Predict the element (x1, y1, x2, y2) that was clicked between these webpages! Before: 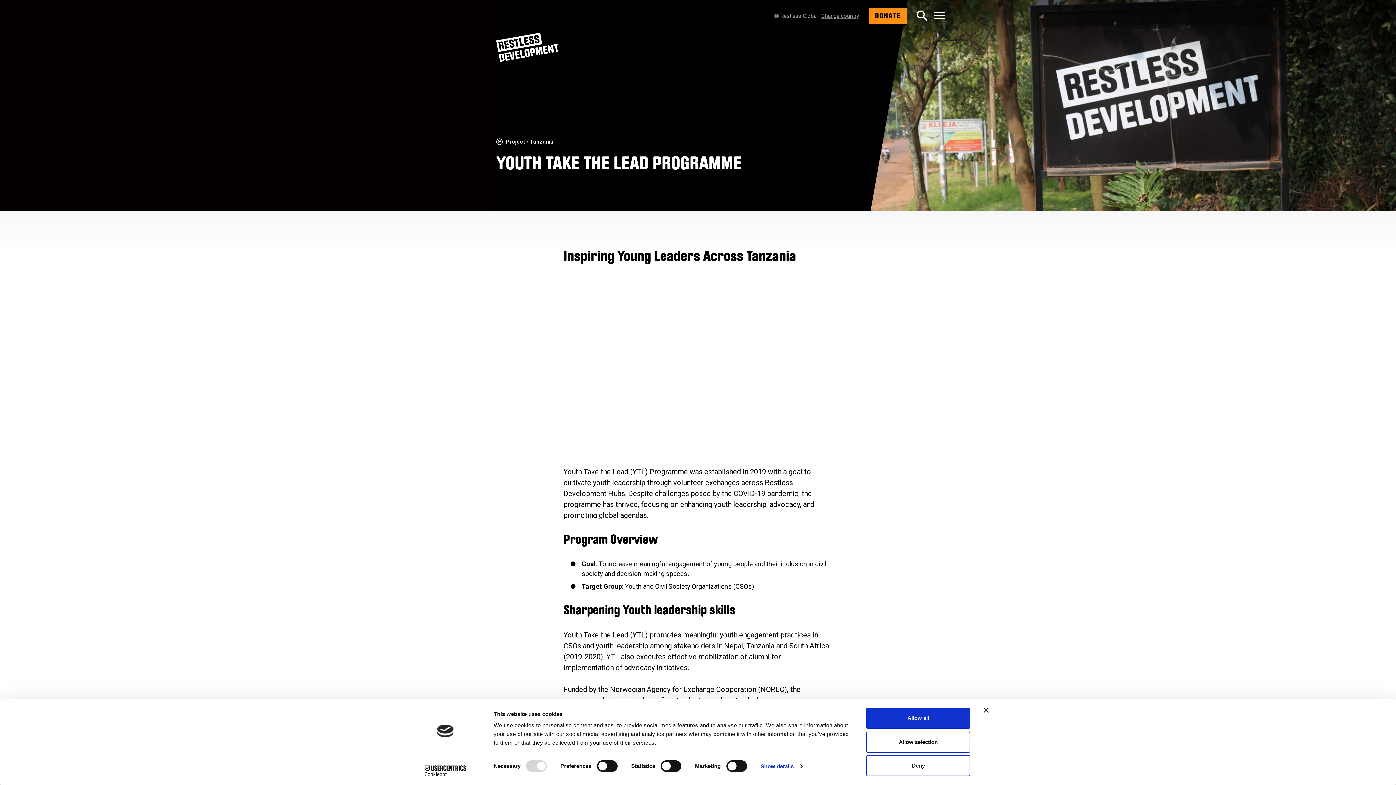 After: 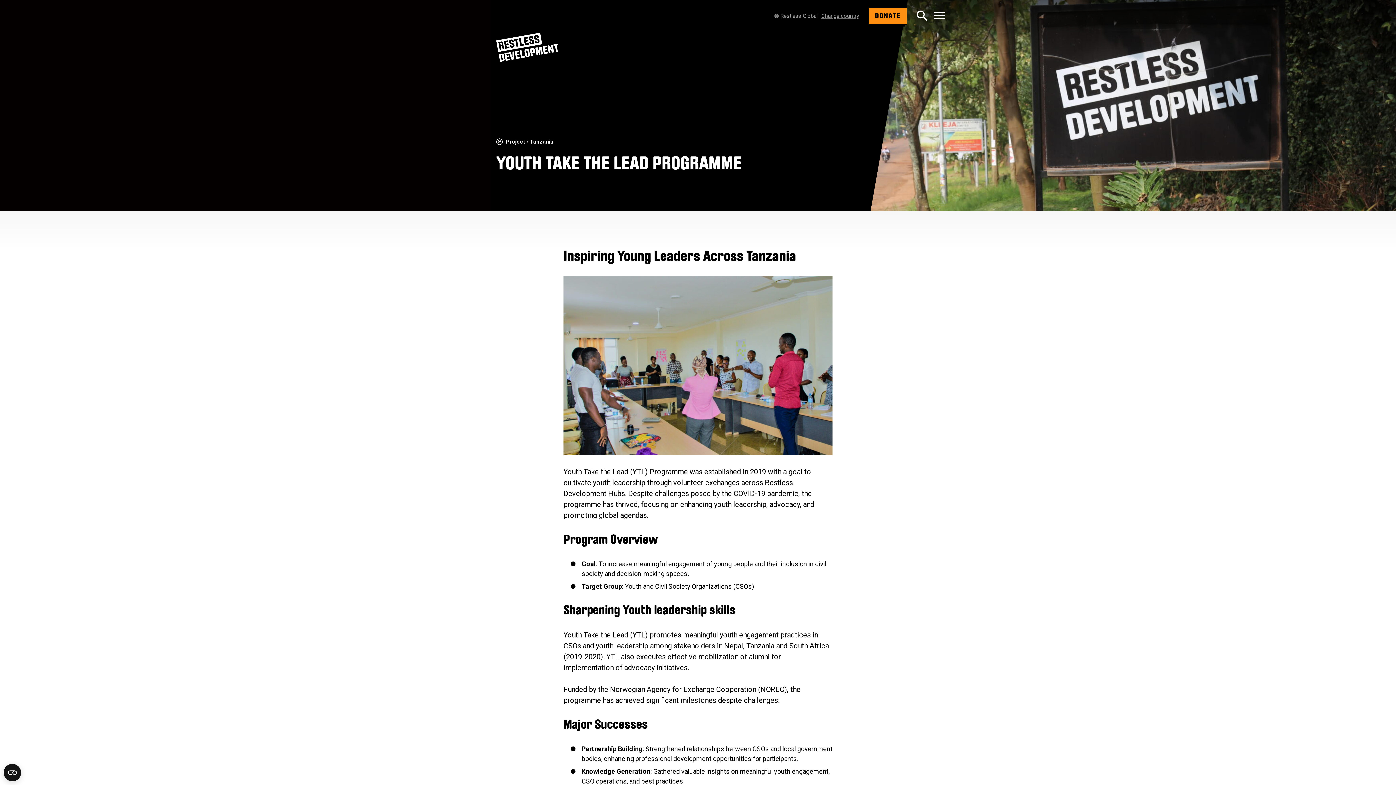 Action: label: Close banner bbox: (984, 708, 989, 713)